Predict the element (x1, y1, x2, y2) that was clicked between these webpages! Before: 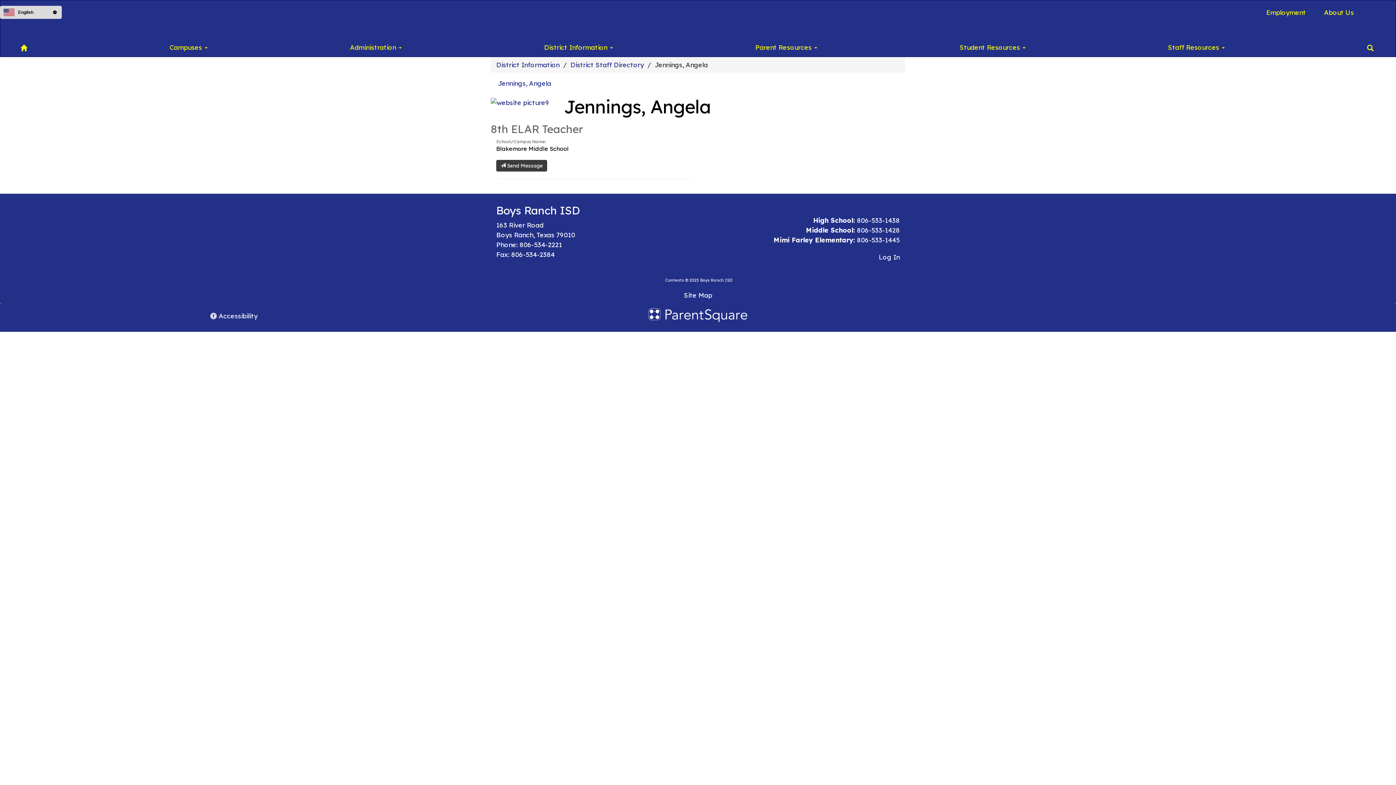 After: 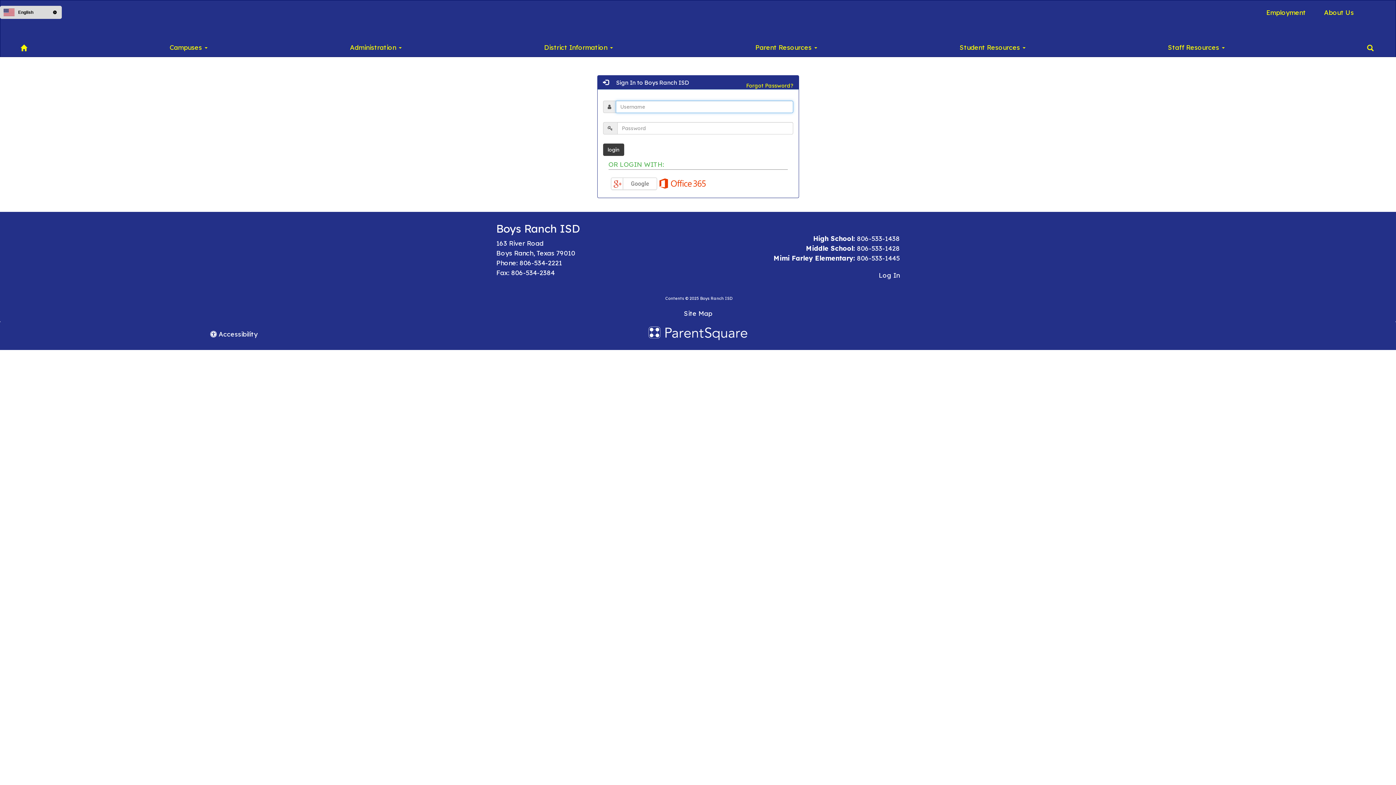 Action: label: Log In bbox: (878, 253, 900, 261)